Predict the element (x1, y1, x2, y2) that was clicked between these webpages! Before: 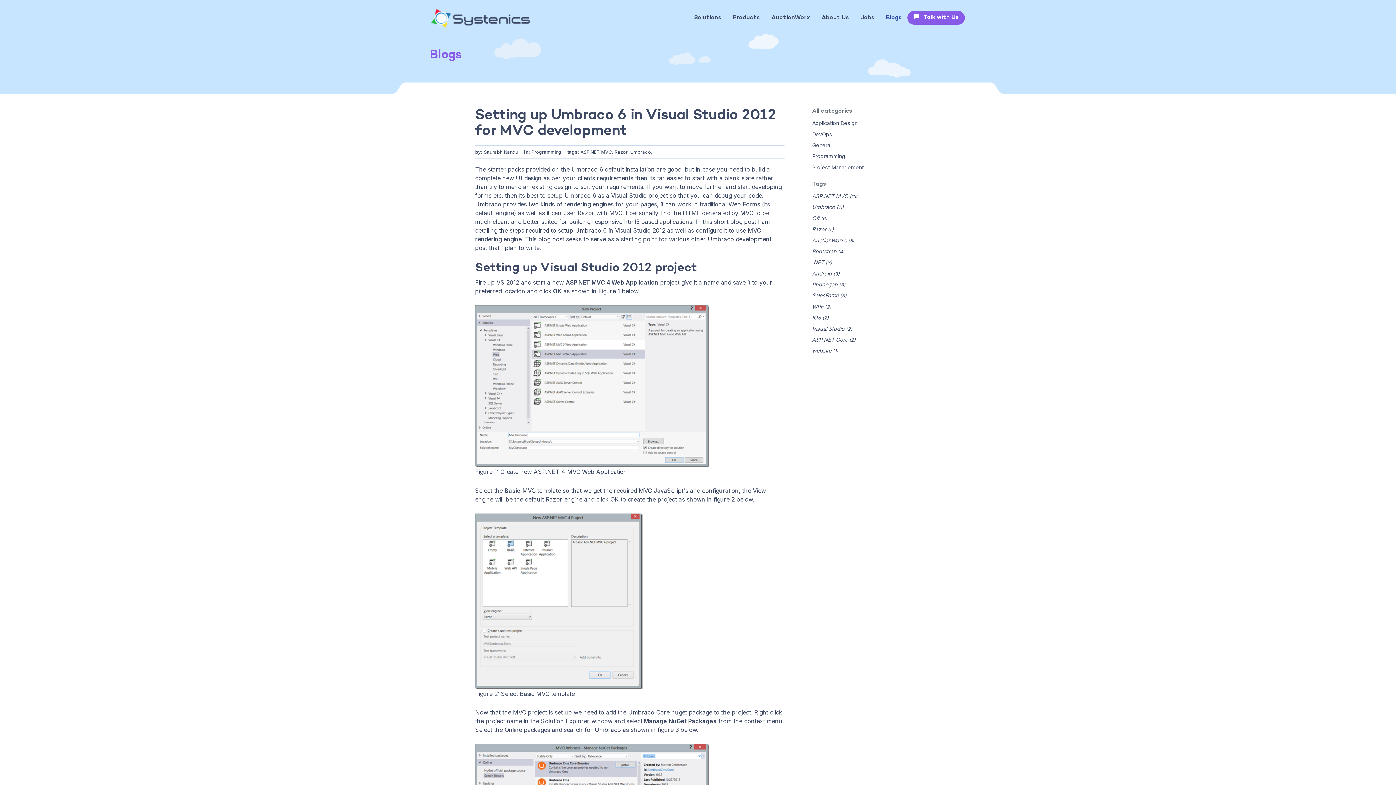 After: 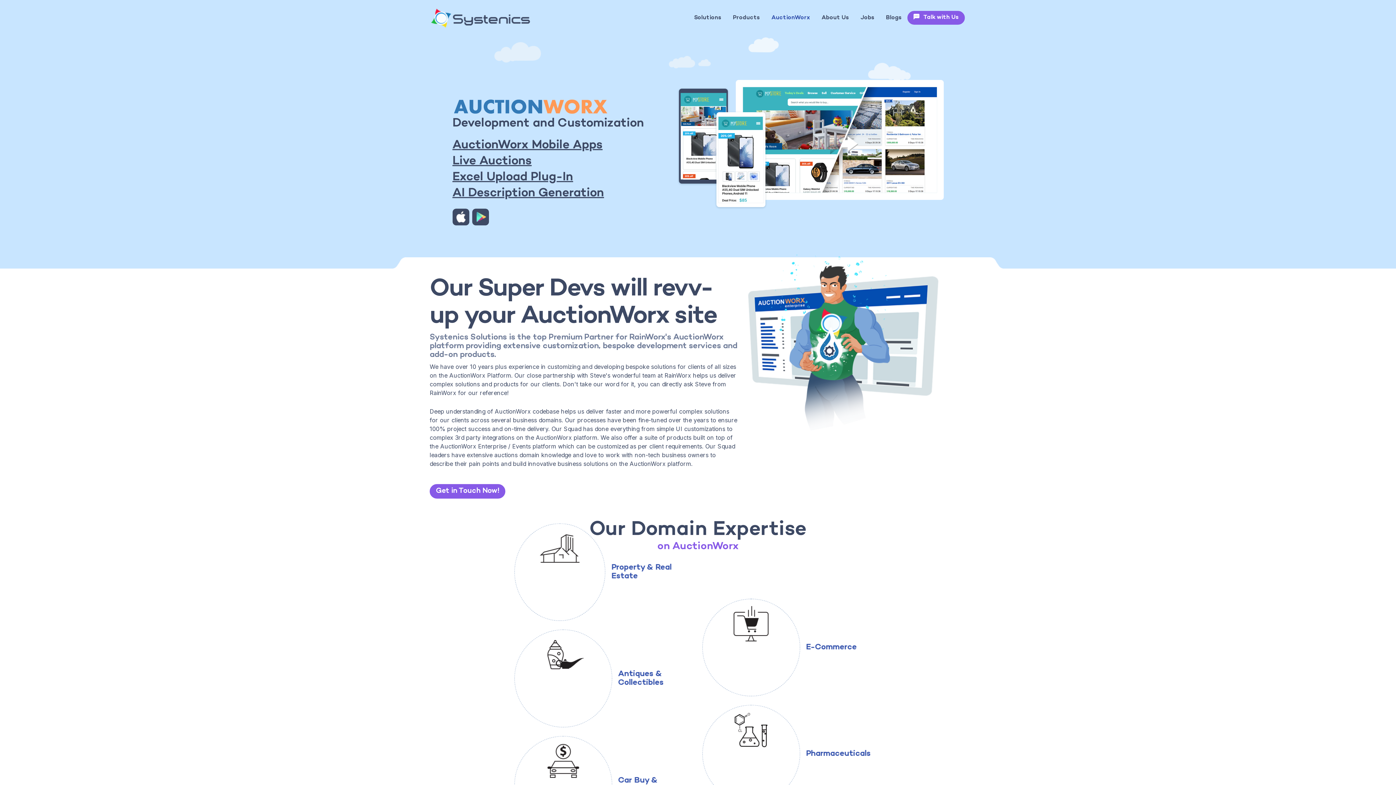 Action: bbox: (765, 10, 816, 25) label: AuctionWorx